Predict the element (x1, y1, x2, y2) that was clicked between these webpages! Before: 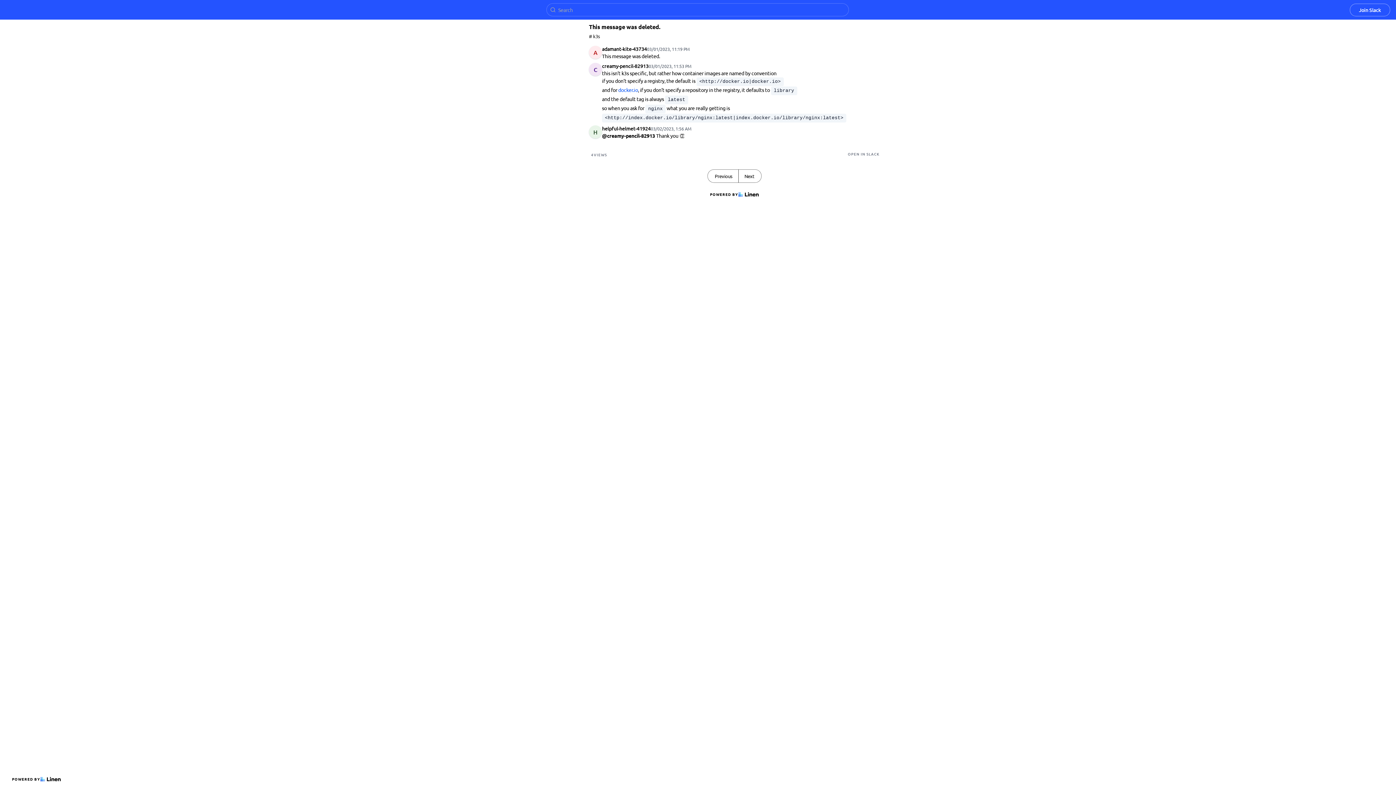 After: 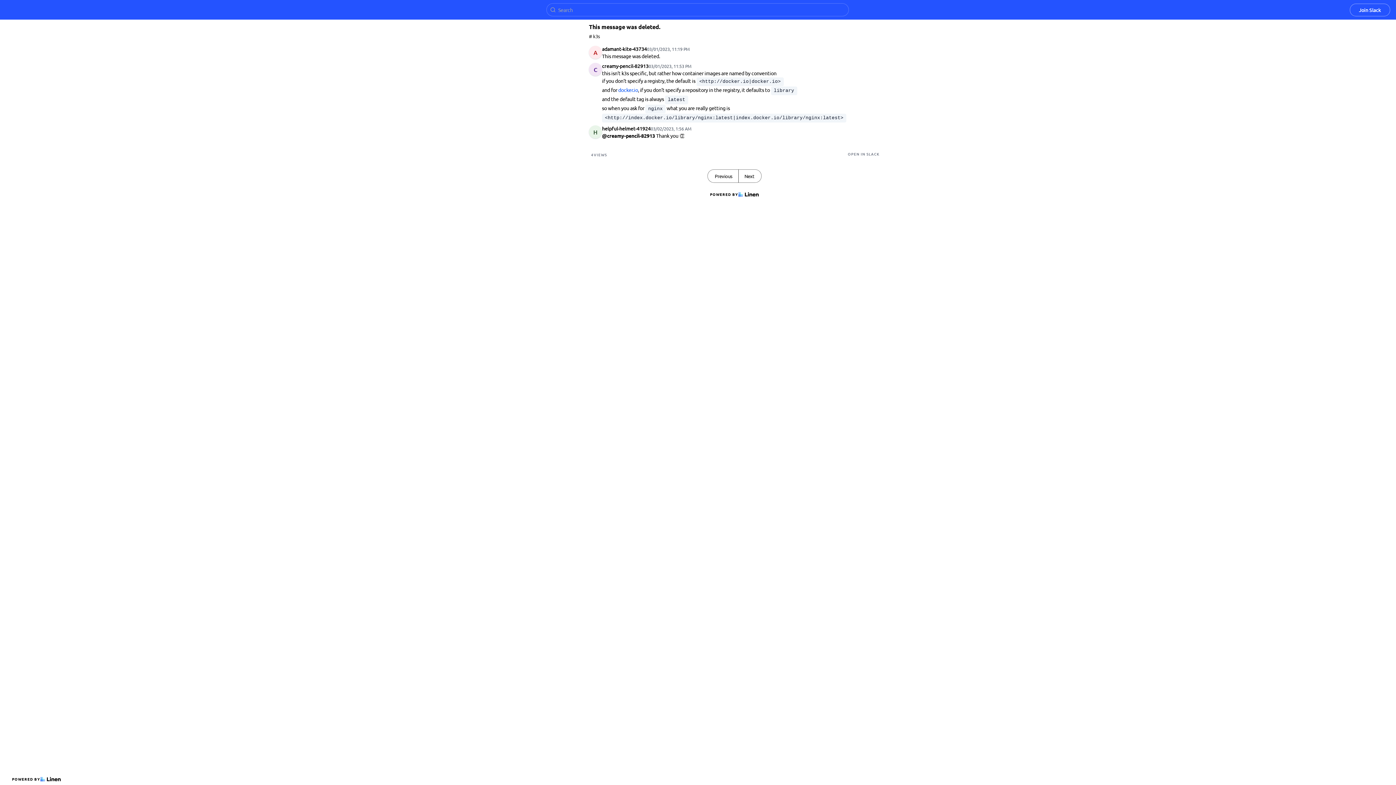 Action: bbox: (5, 5, 45, 14)